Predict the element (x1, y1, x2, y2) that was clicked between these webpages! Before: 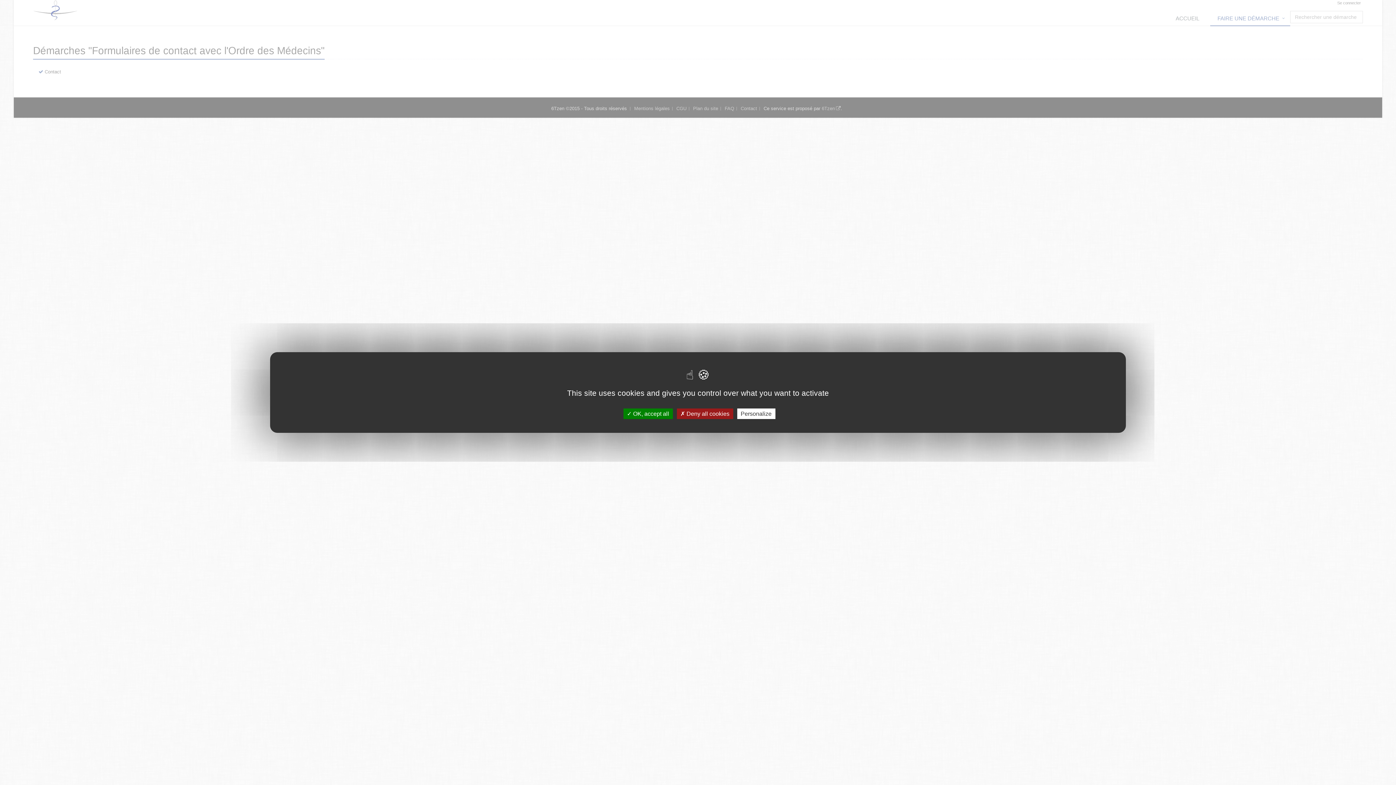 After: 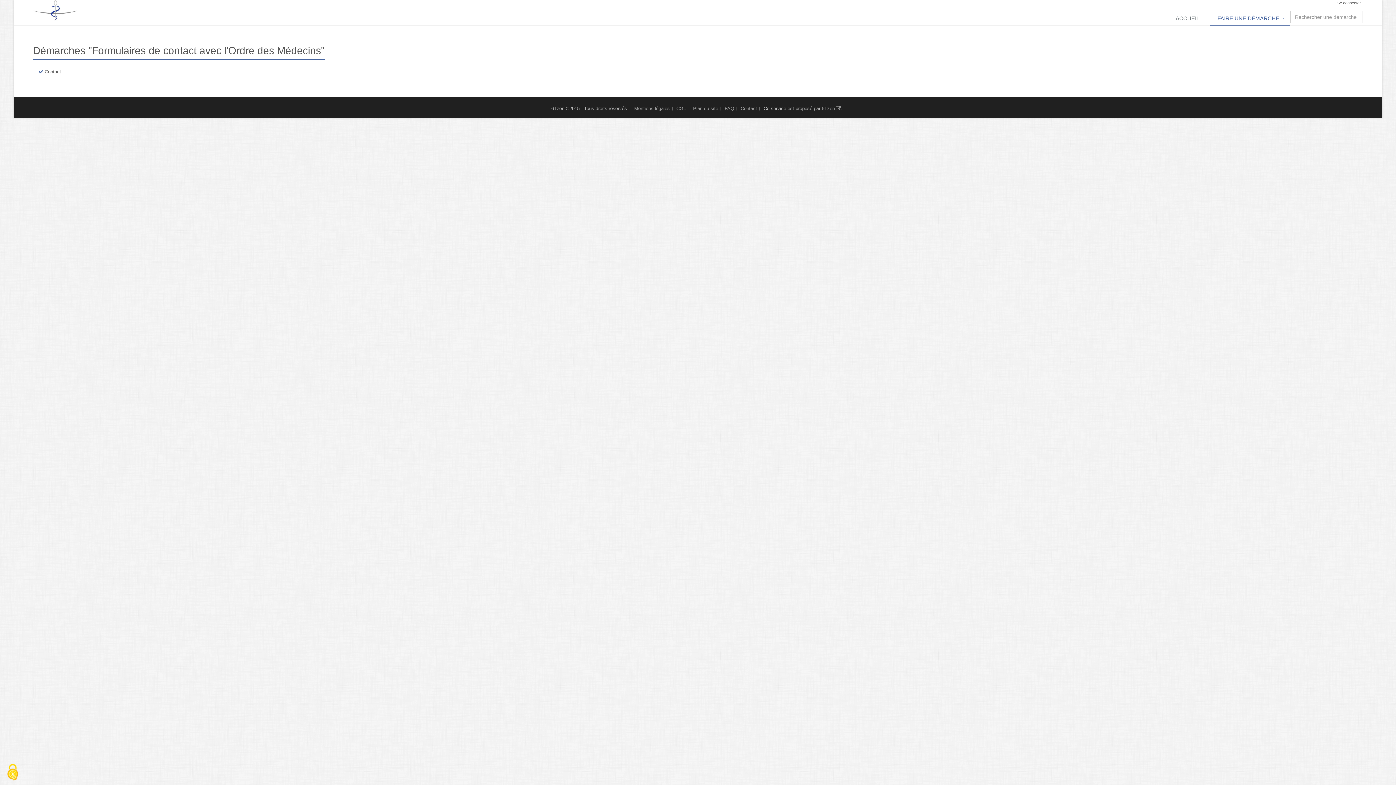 Action: bbox: (623, 408, 672, 419) label:  OK, accept all